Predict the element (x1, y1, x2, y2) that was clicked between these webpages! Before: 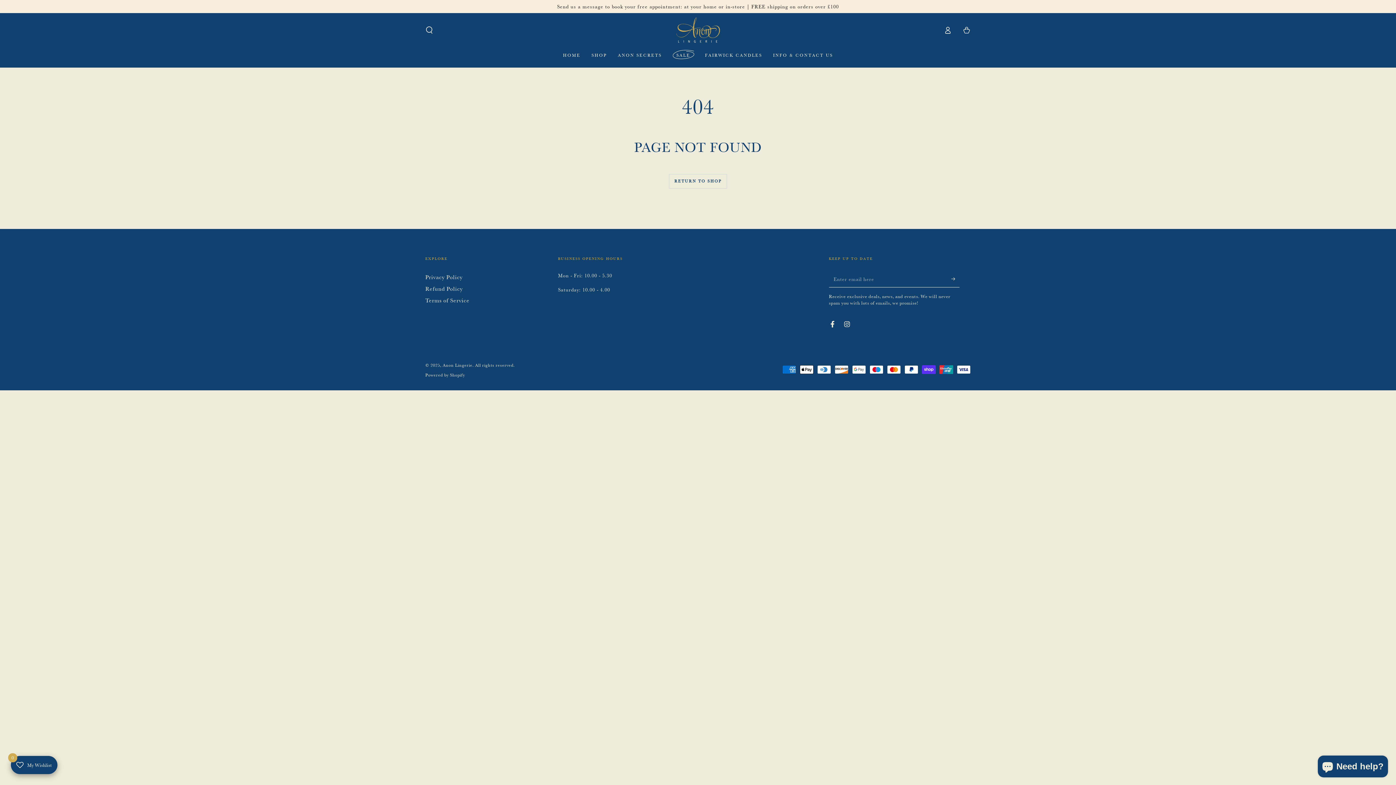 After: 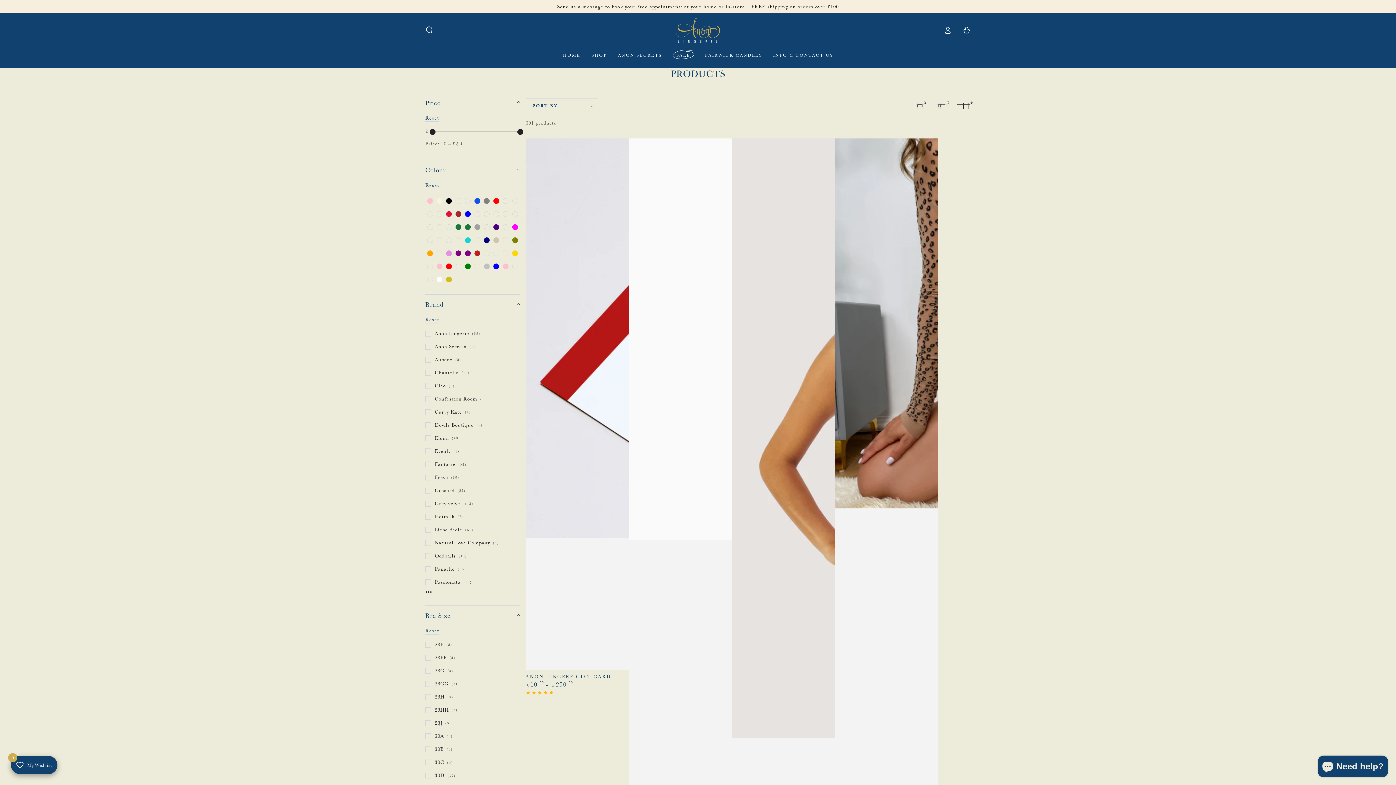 Action: label: RETURN TO SHOP bbox: (669, 174, 727, 188)